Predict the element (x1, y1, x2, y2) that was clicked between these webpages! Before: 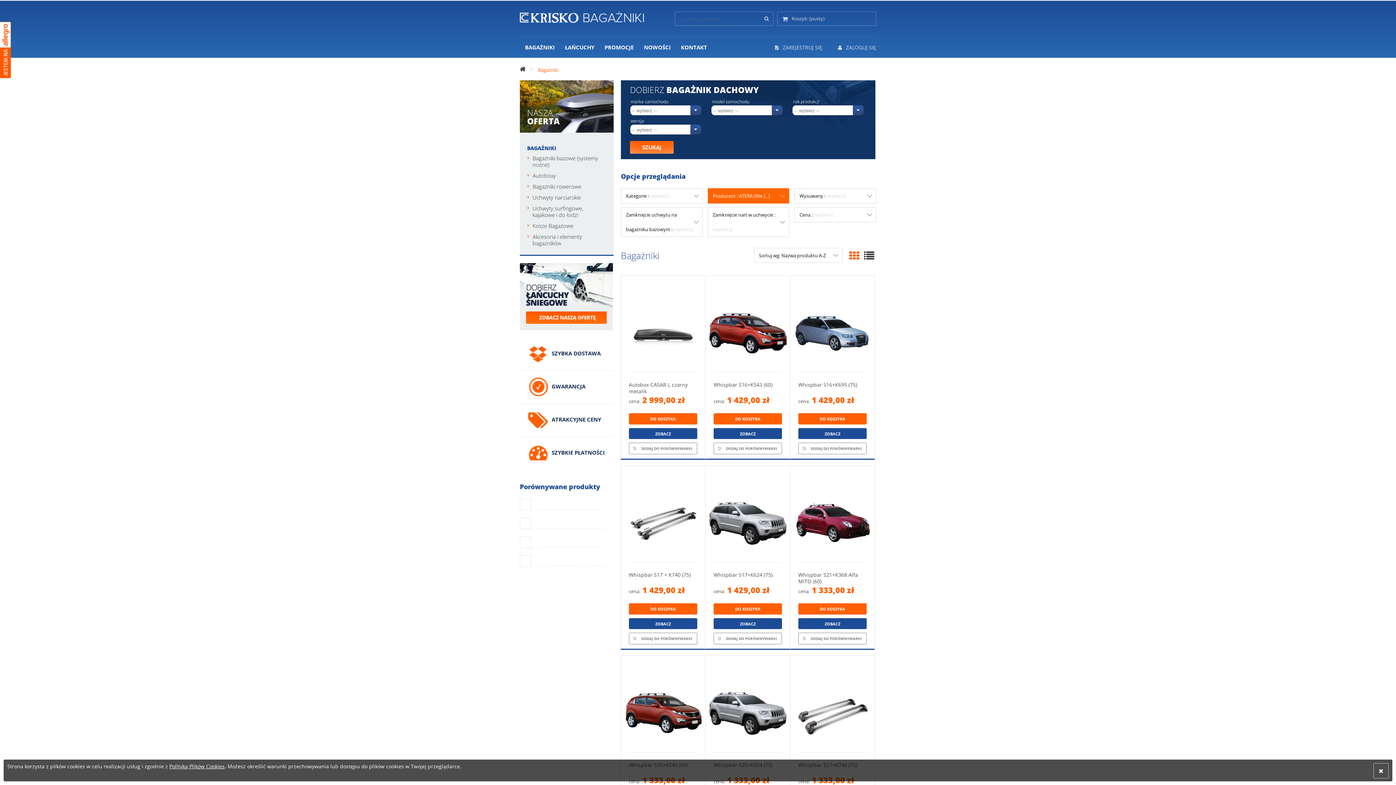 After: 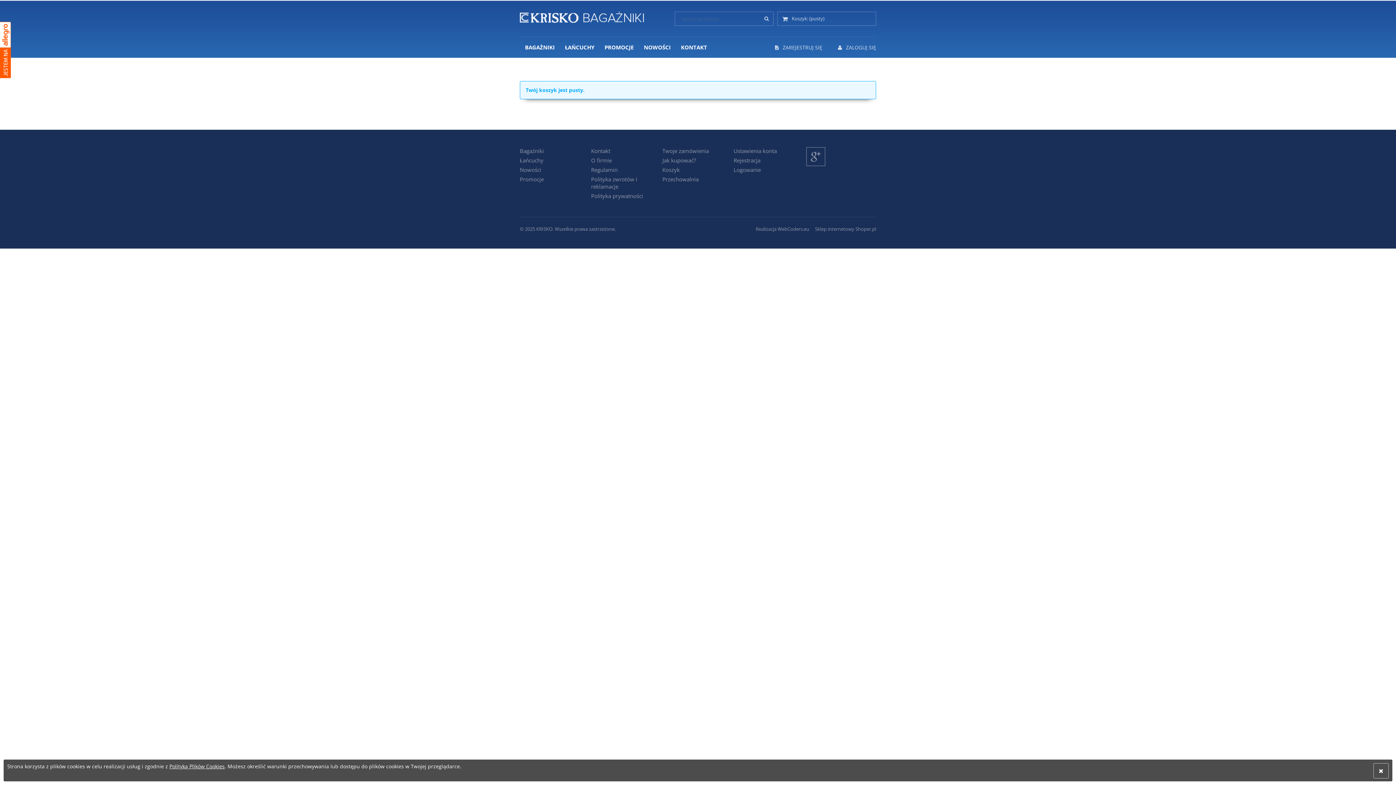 Action: bbox: (782, 15, 824, 21) label:  Koszyk: (pusty)